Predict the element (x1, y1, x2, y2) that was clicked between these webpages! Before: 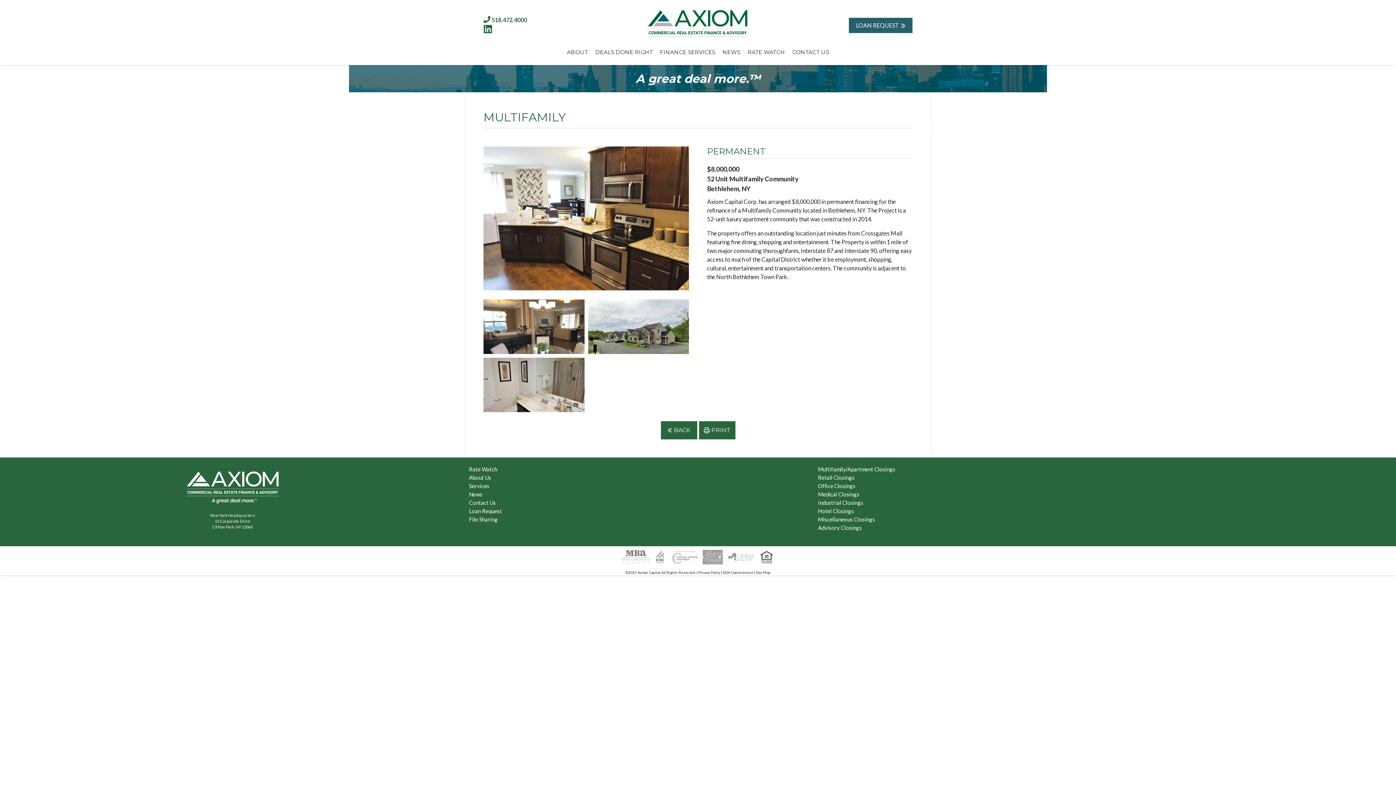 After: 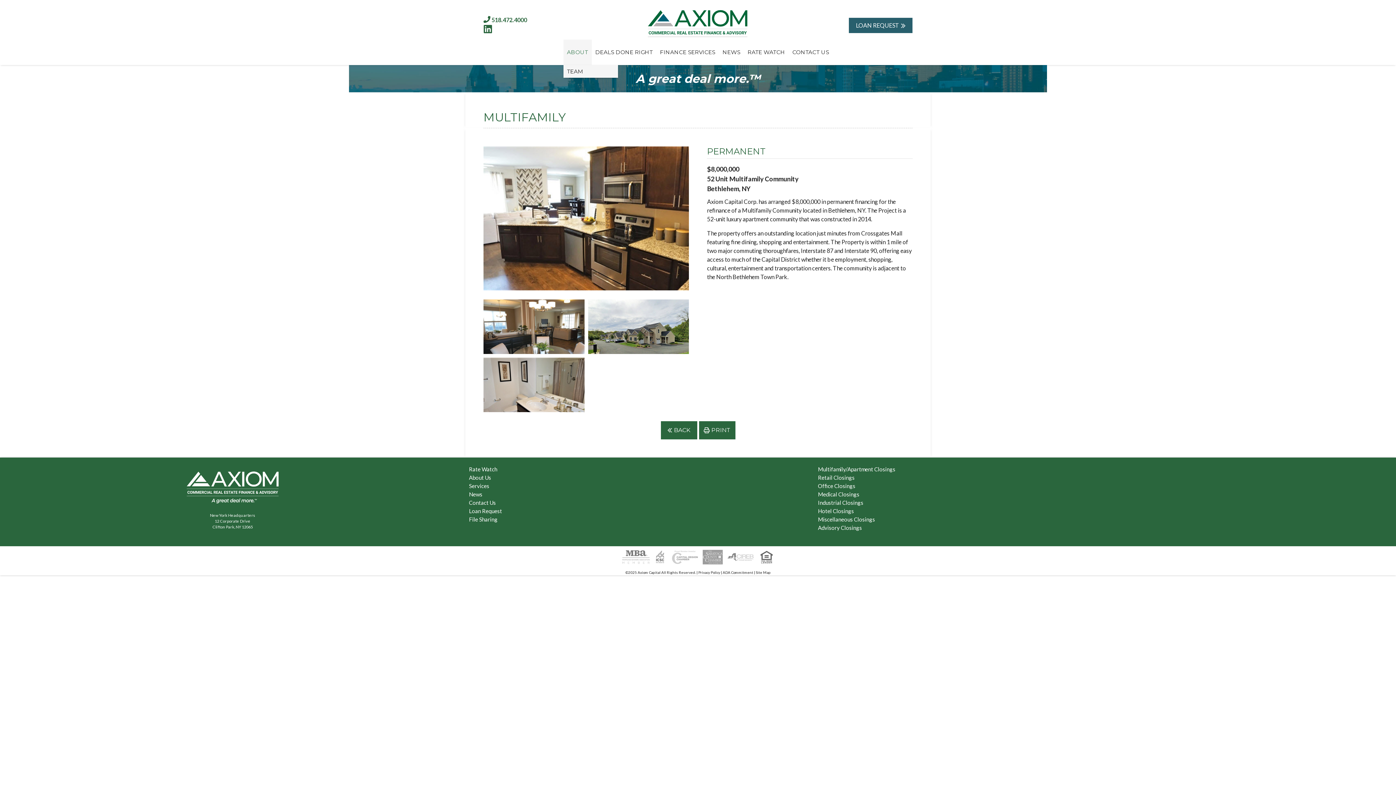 Action: label: ABOUT bbox: (563, 39, 591, 65)